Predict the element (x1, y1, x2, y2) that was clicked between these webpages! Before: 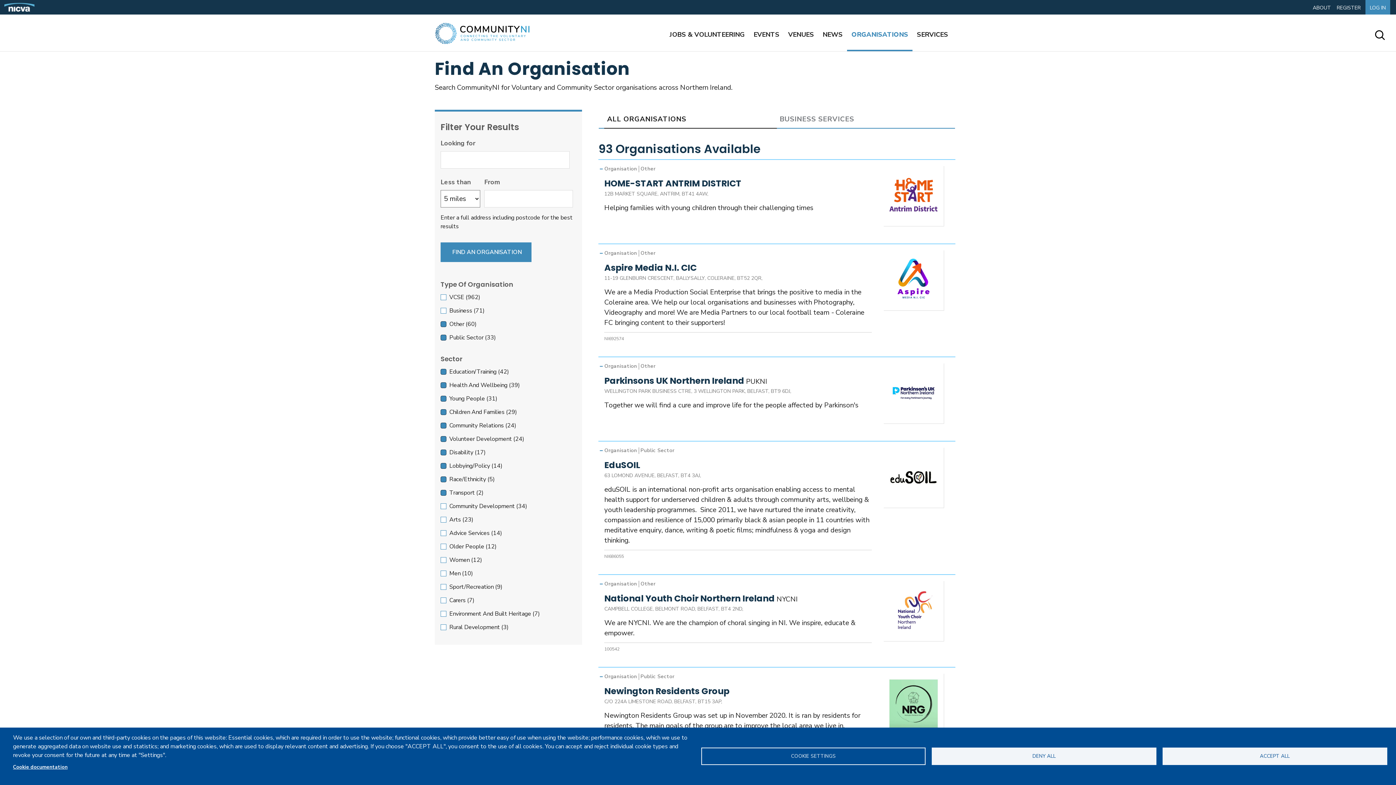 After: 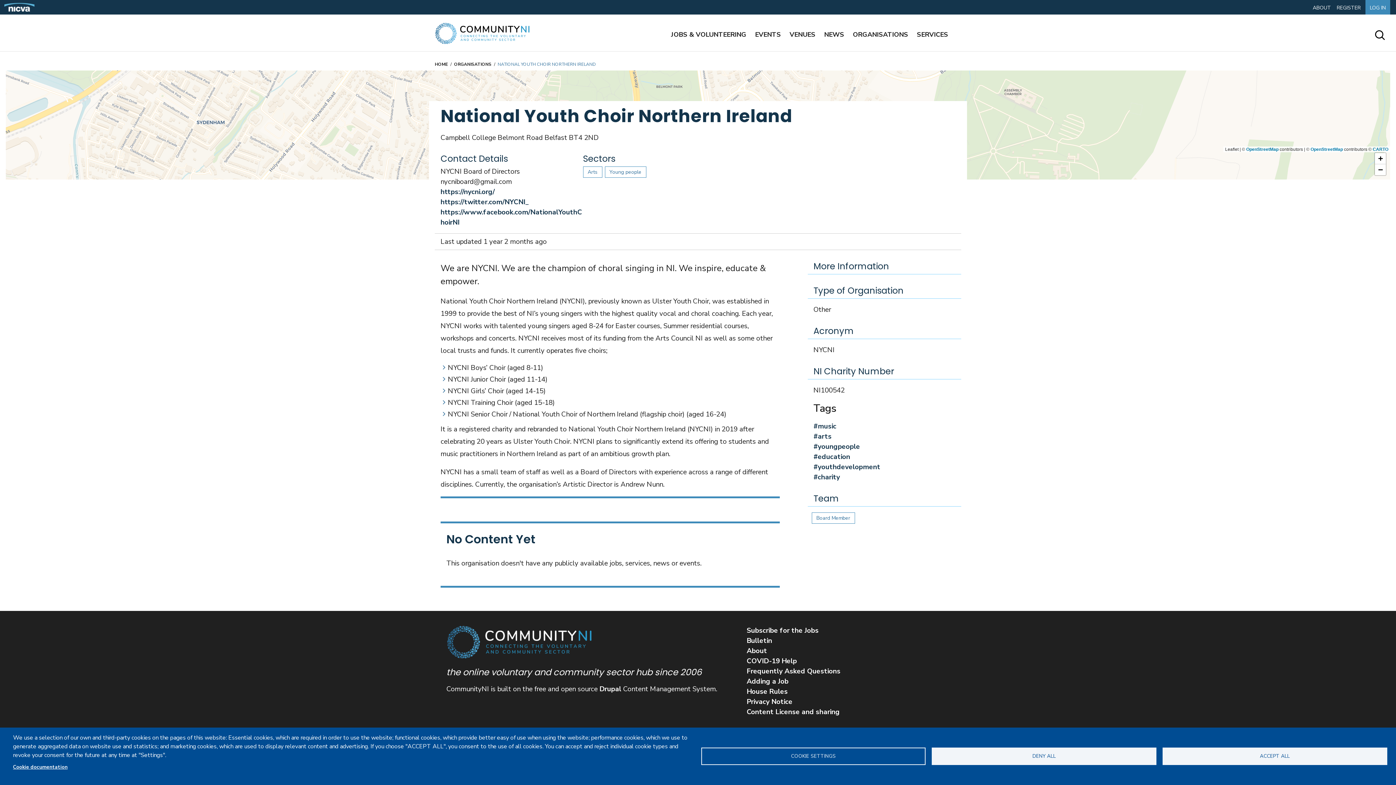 Action: bbox: (604, 592, 775, 604) label: National Youth Choir Northern Ireland